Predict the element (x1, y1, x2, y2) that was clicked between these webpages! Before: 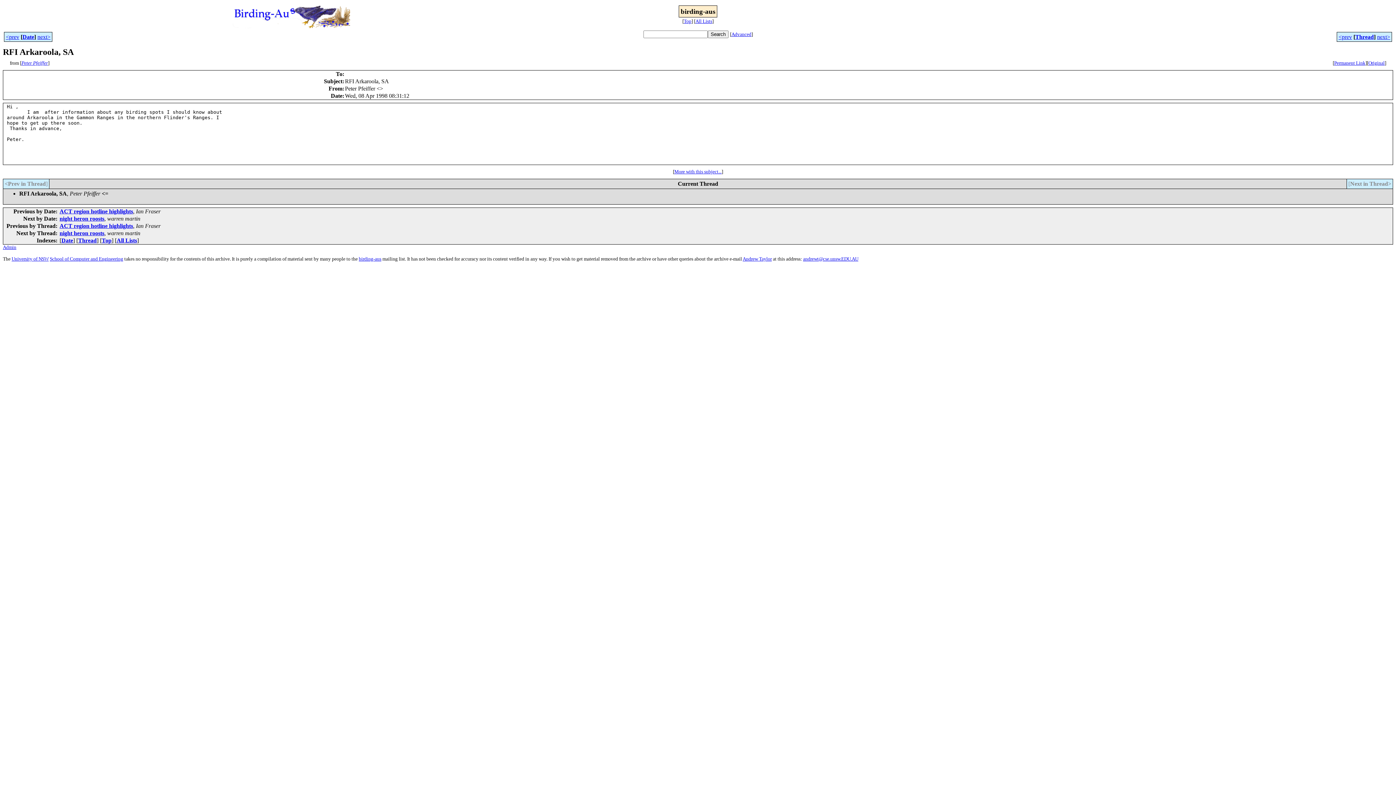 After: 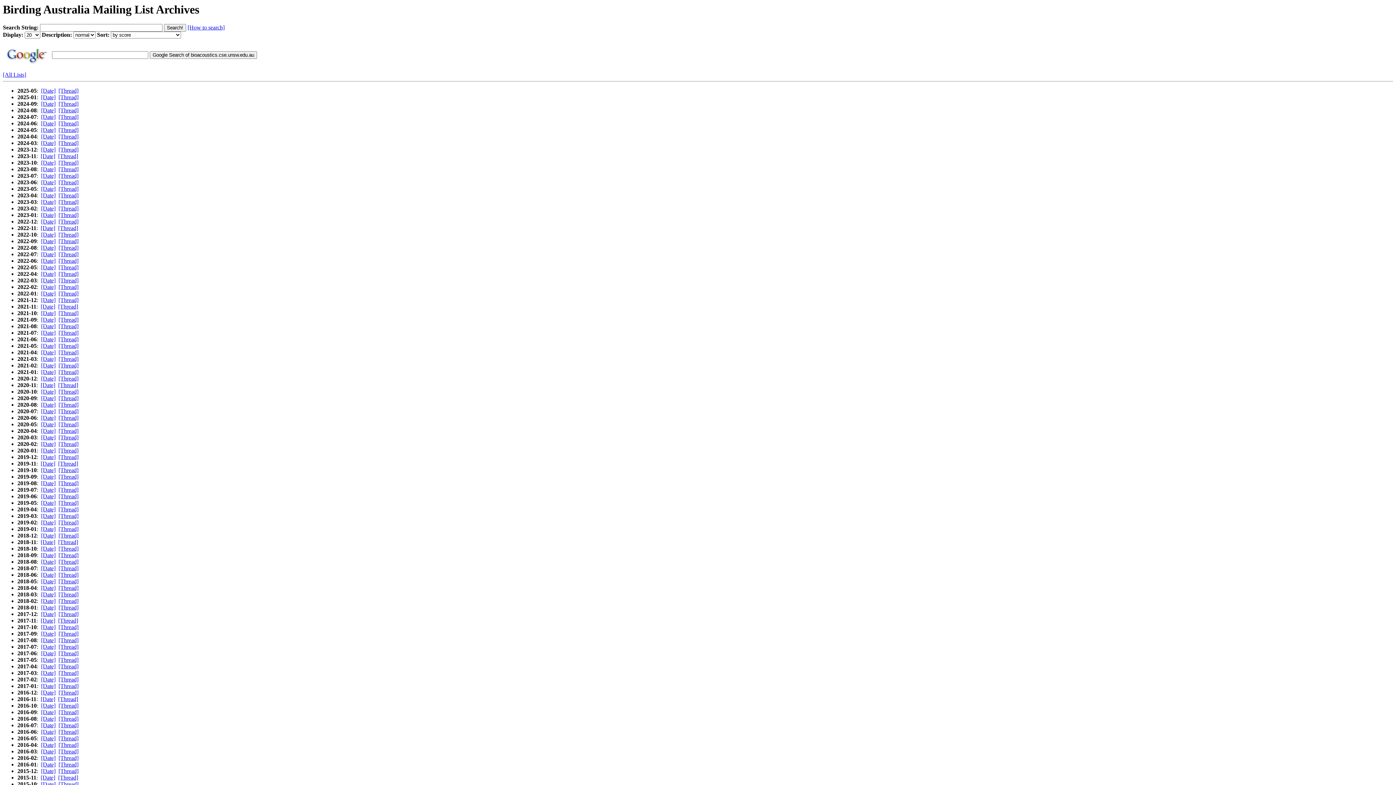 Action: label: Top bbox: (101, 237, 111, 243)